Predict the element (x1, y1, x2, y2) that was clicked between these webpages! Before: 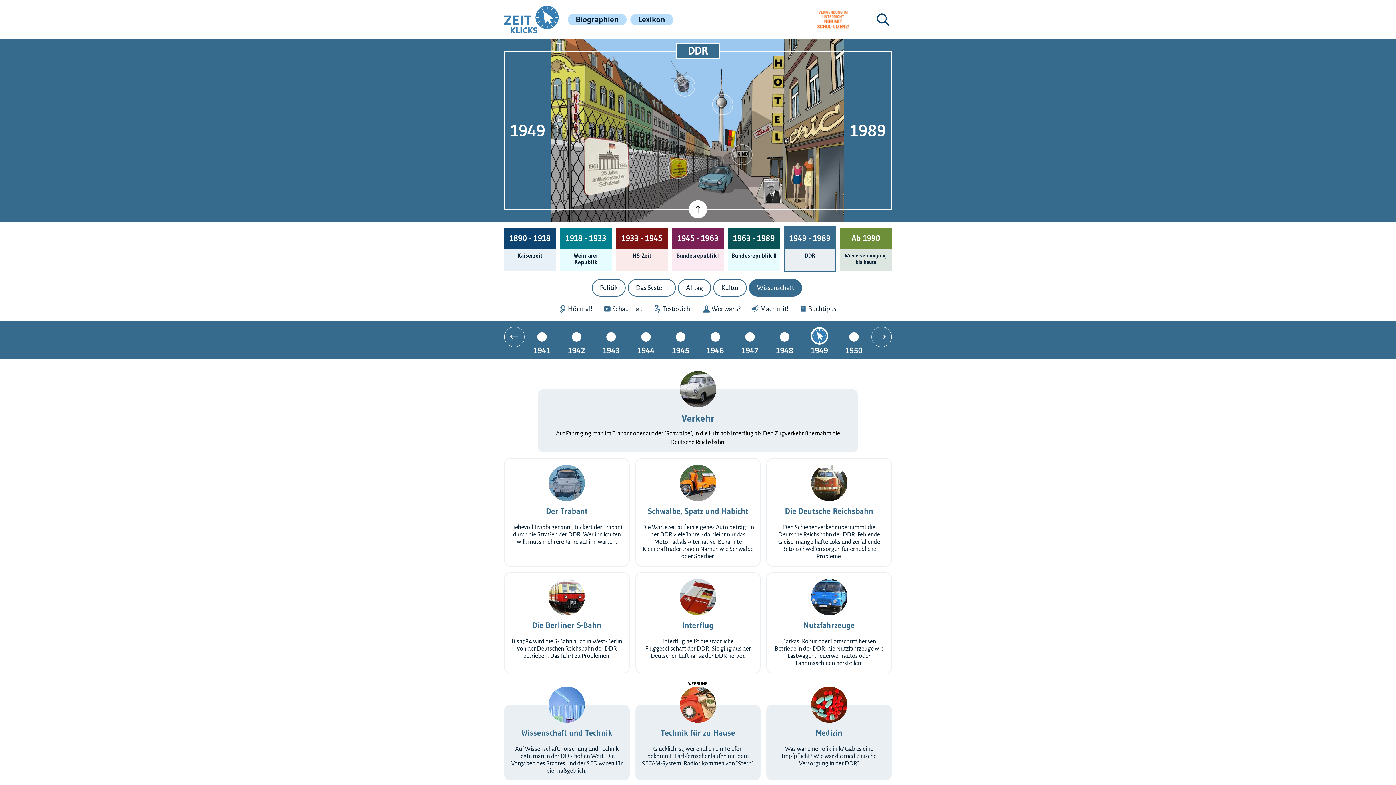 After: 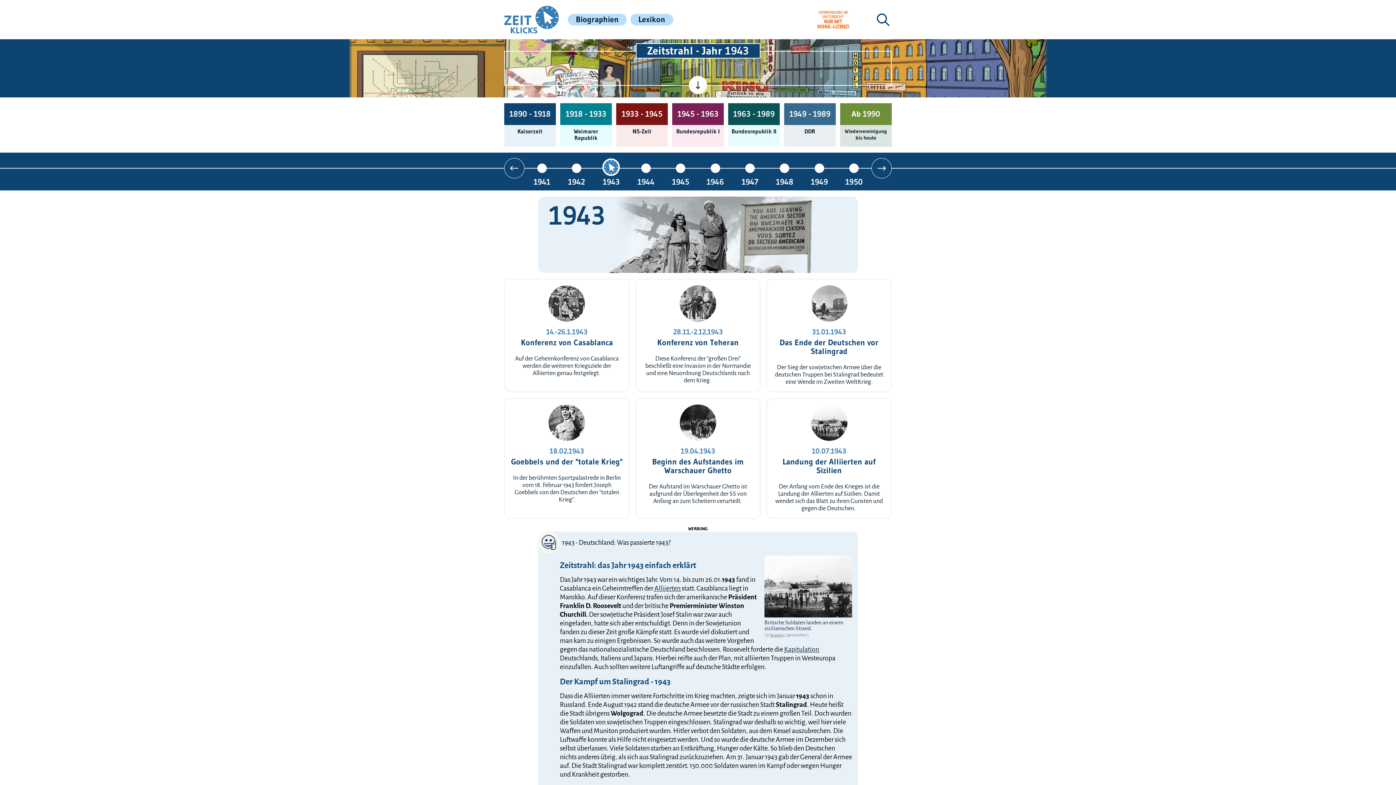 Action: bbox: (594, 327, 628, 354) label: 1943